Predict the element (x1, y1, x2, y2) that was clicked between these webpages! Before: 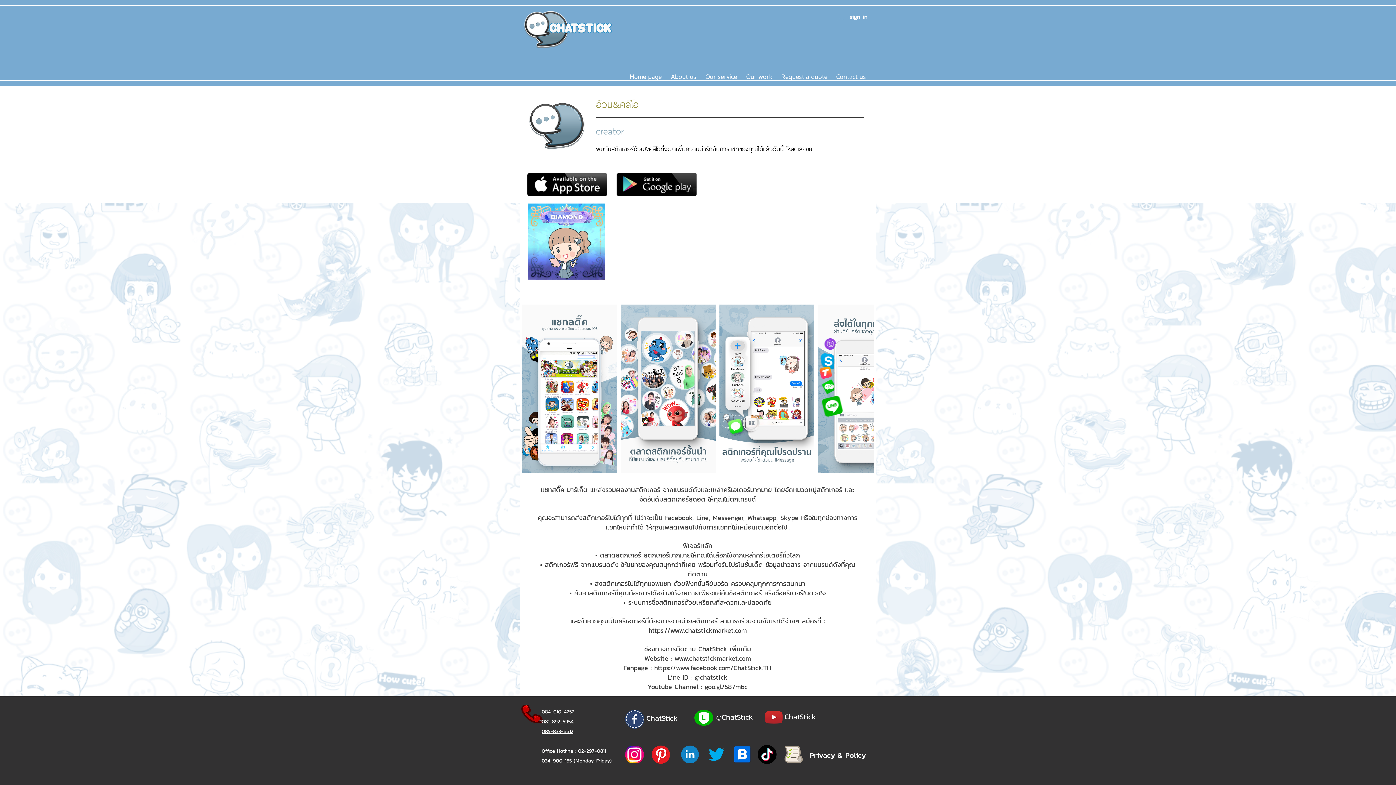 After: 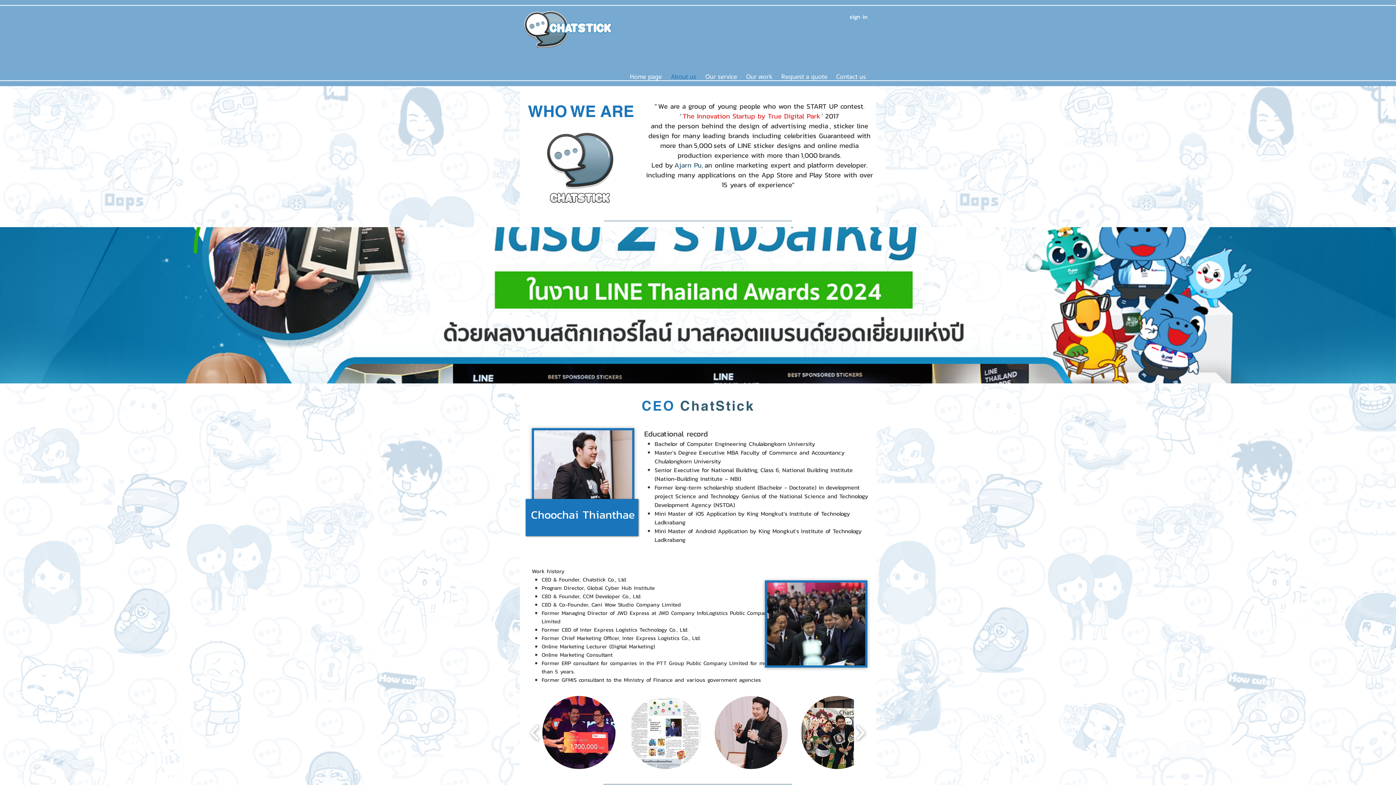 Action: label: About us bbox: (666, 68, 701, 86)